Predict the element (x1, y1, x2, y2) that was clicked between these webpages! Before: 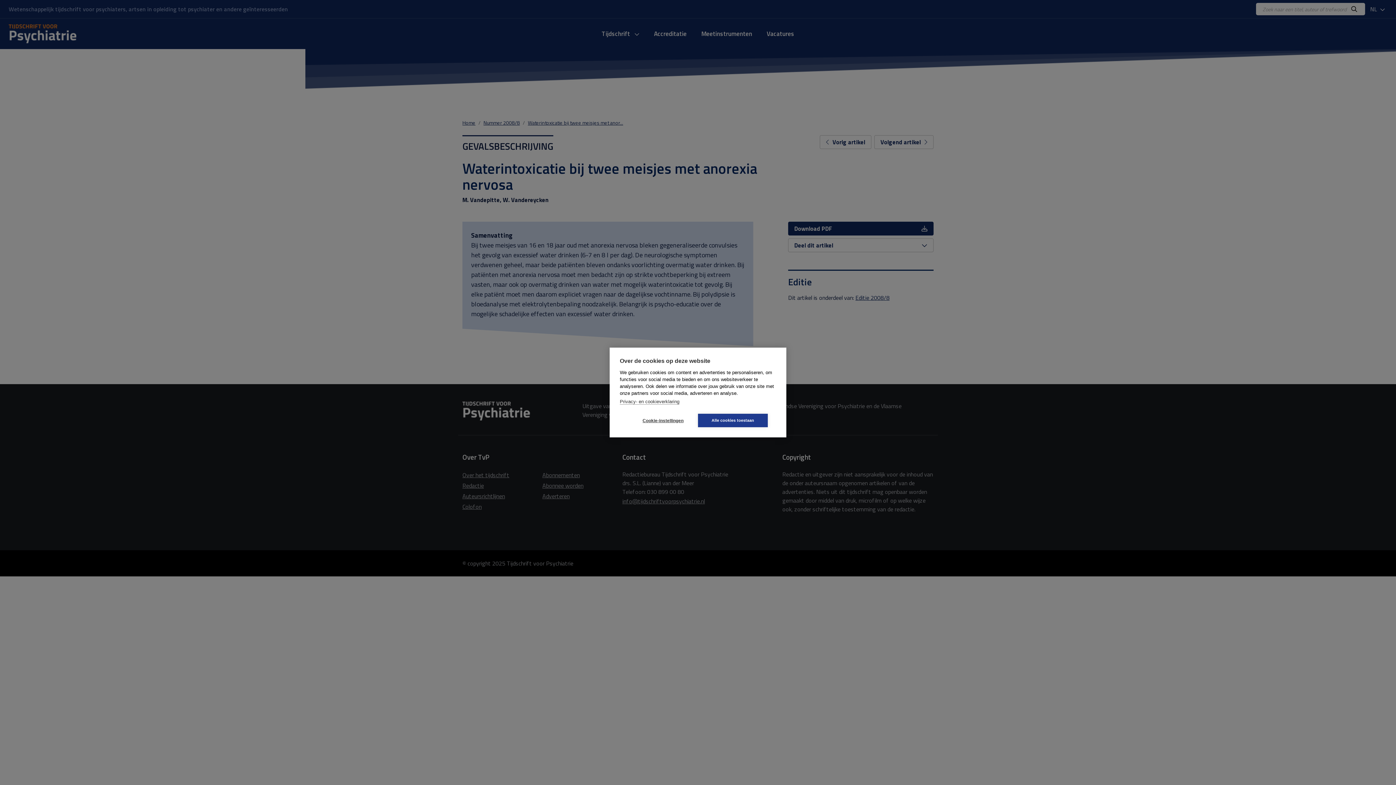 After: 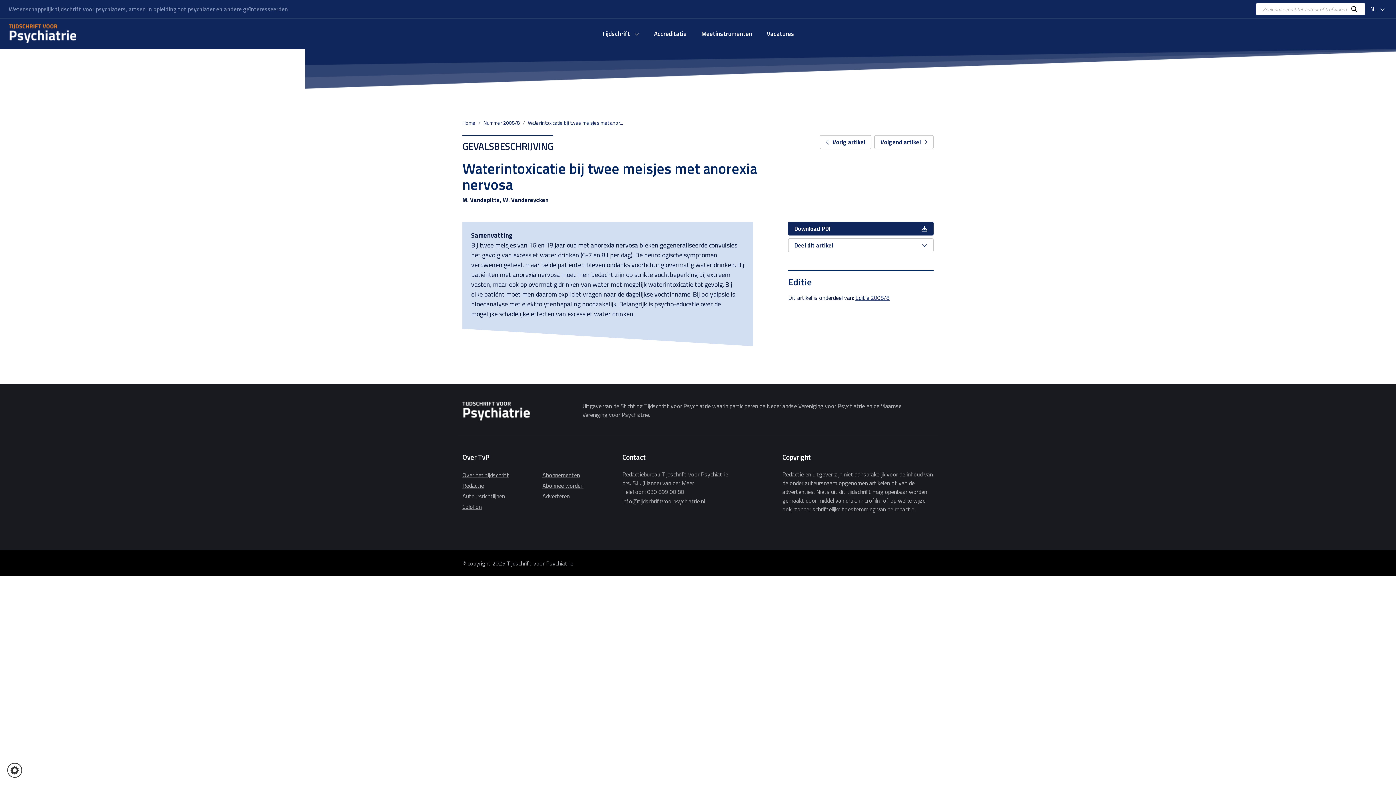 Action: bbox: (698, 414, 768, 427) label: Alle cookies toestaan